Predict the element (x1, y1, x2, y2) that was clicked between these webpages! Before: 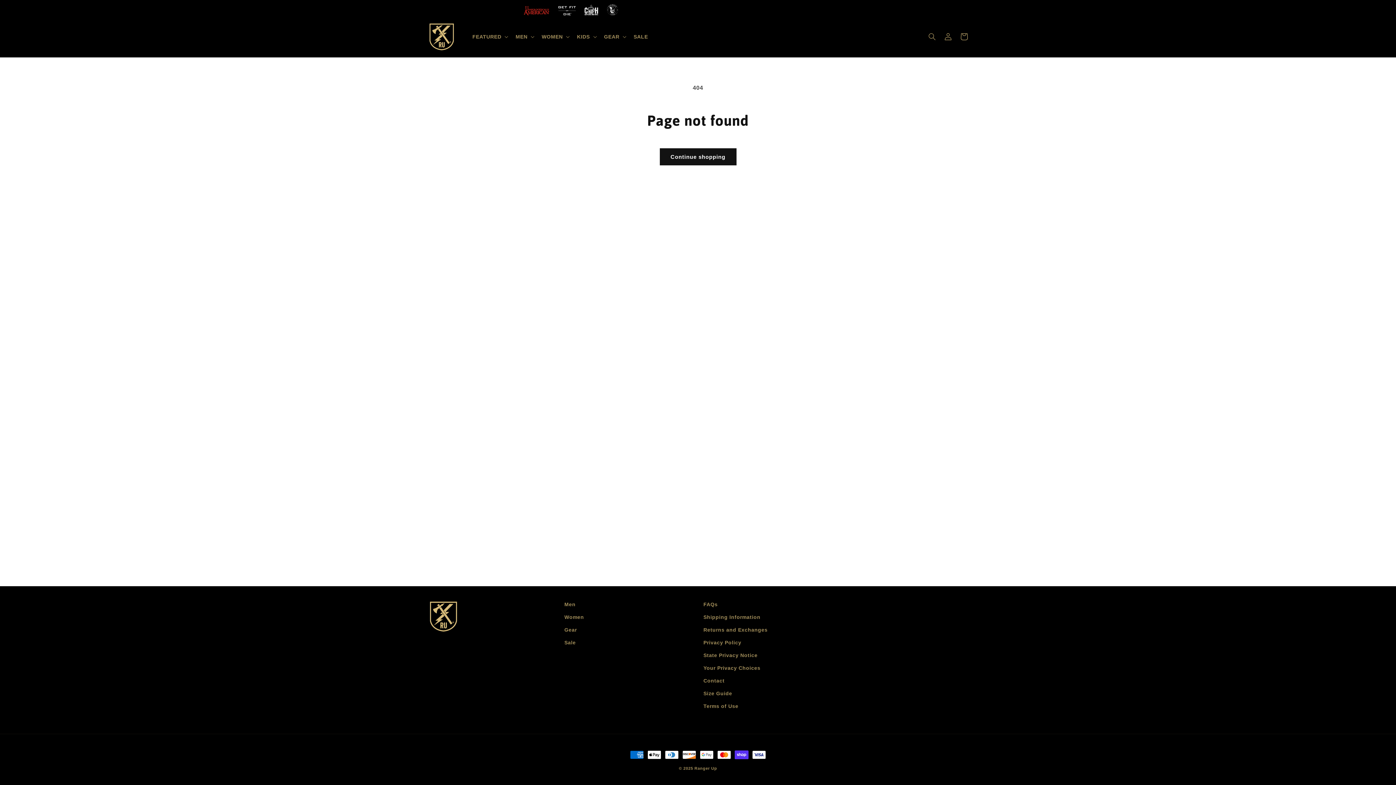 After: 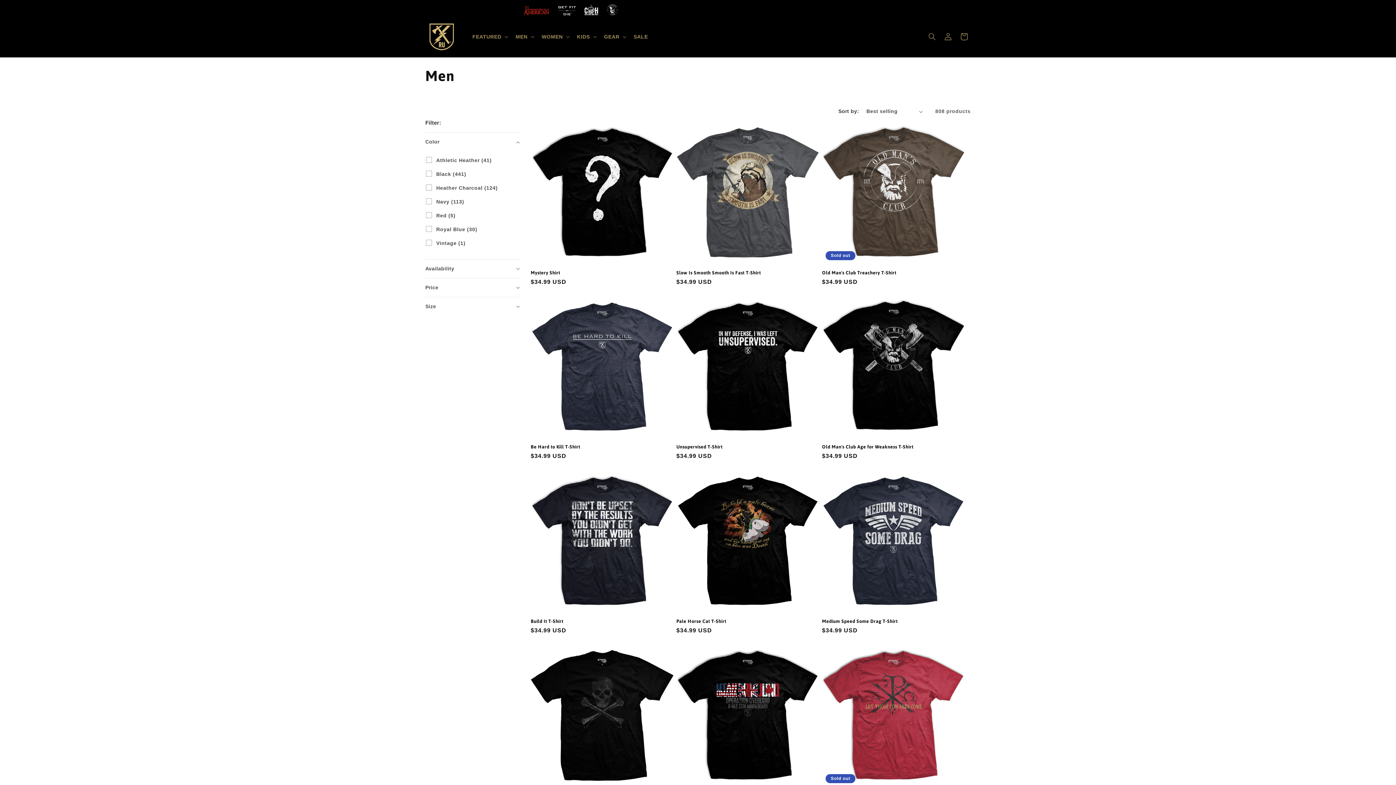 Action: label: Men bbox: (564, 600, 575, 611)